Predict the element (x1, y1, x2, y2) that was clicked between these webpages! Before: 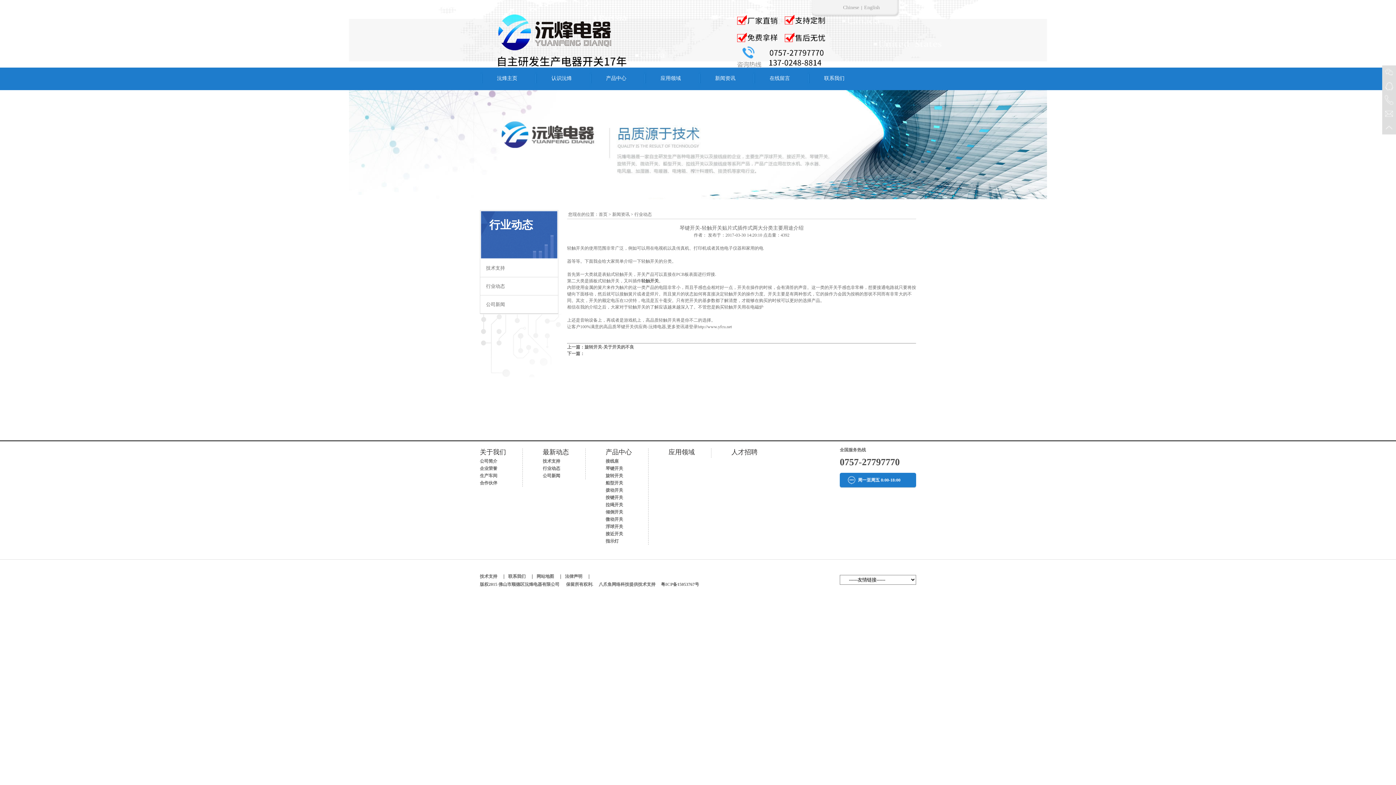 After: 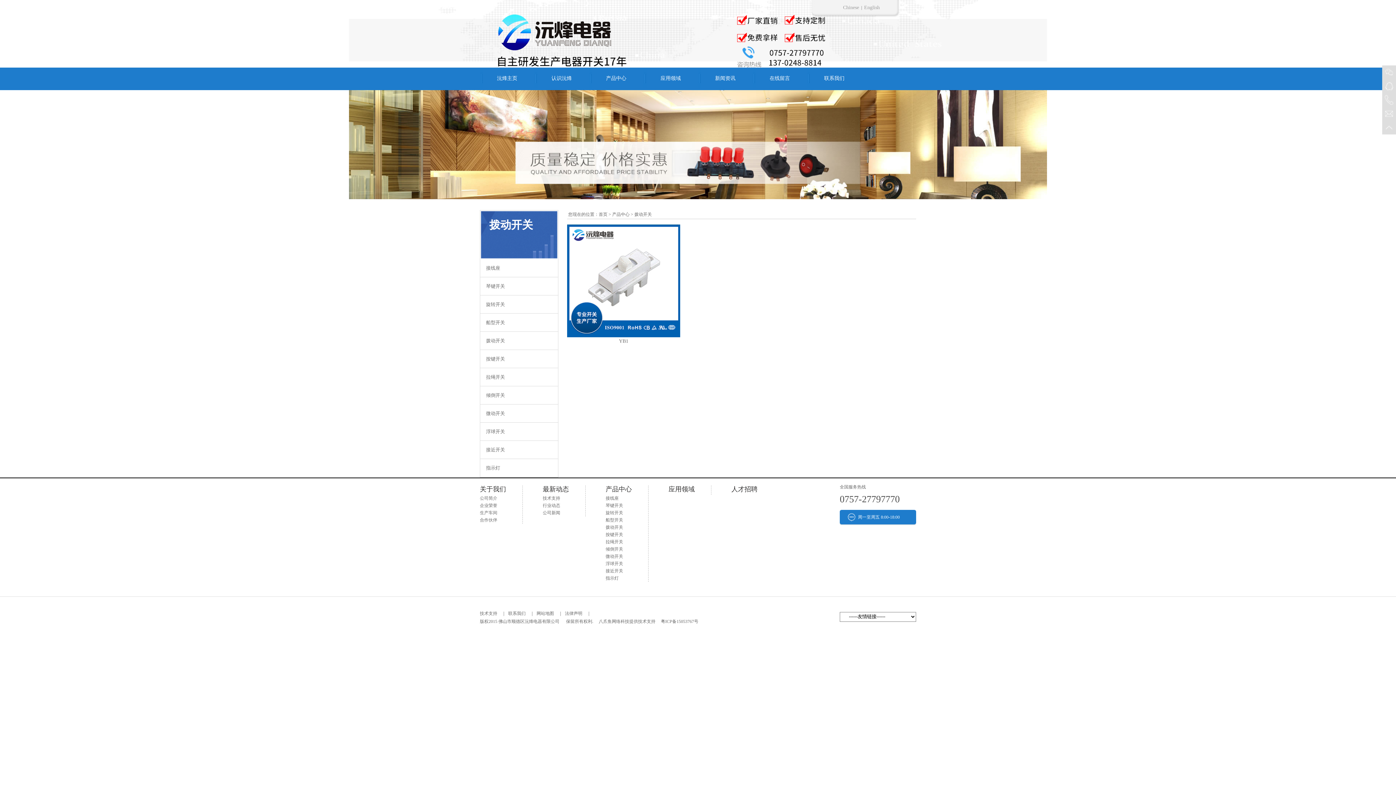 Action: bbox: (605, 488, 623, 493) label: 拨动开关